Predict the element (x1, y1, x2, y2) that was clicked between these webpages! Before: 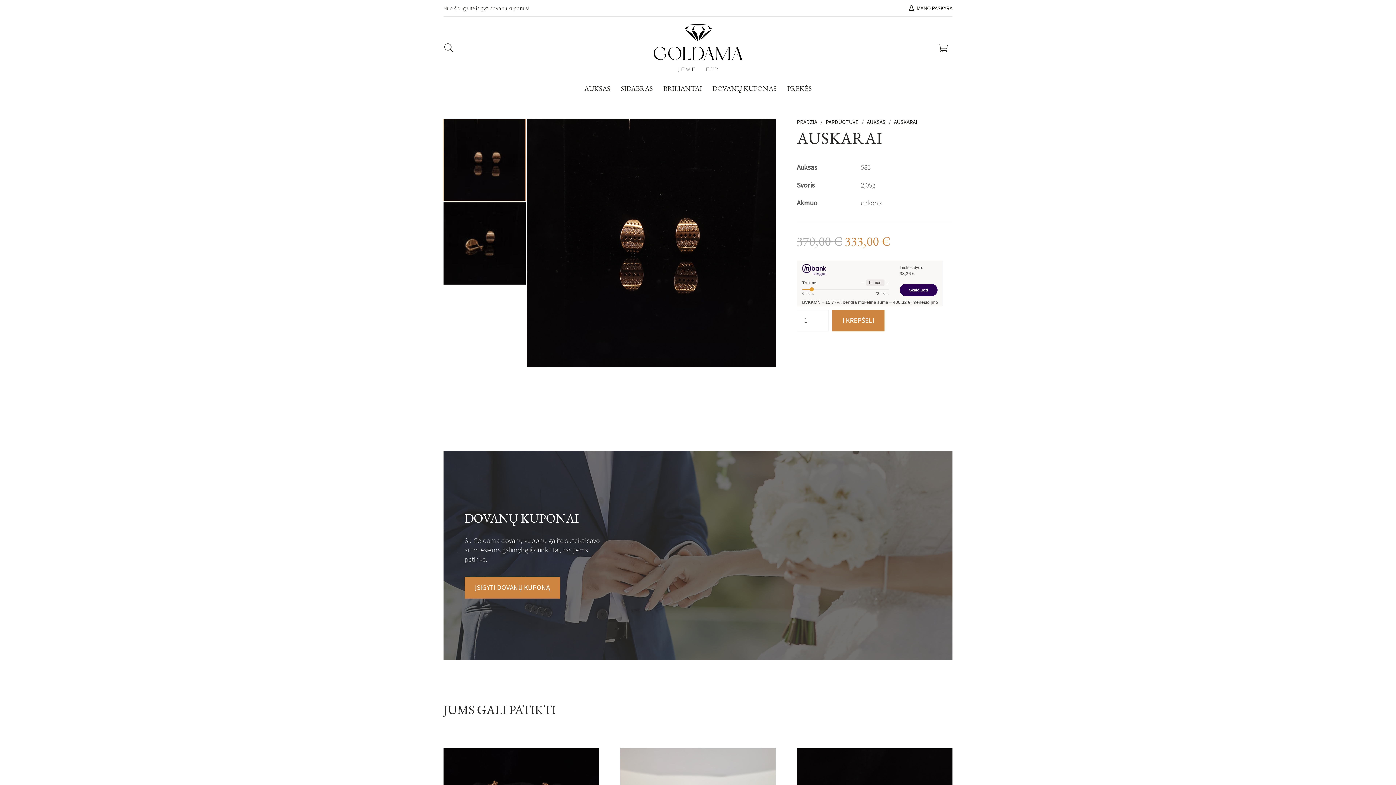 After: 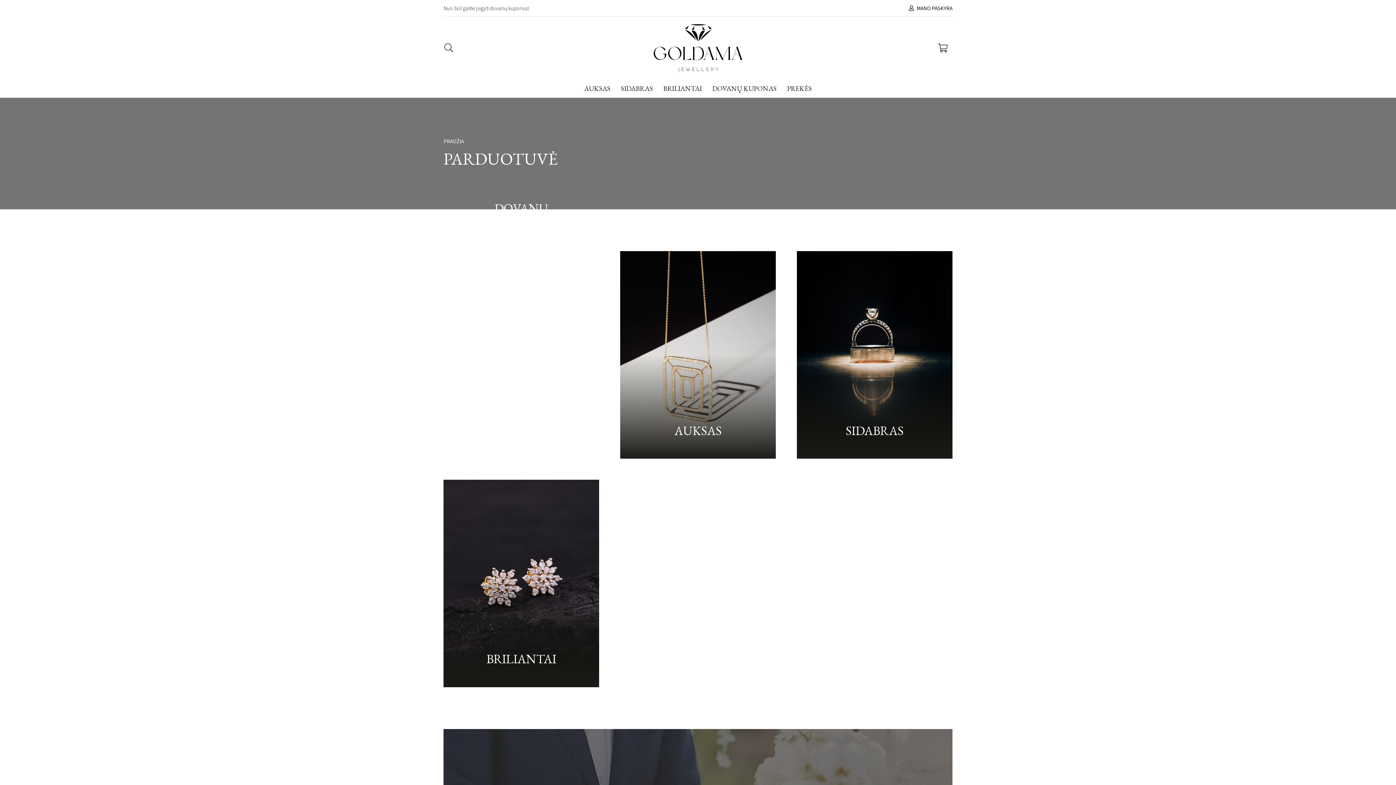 Action: bbox: (825, 118, 858, 125) label: PARDUOTUVĖ